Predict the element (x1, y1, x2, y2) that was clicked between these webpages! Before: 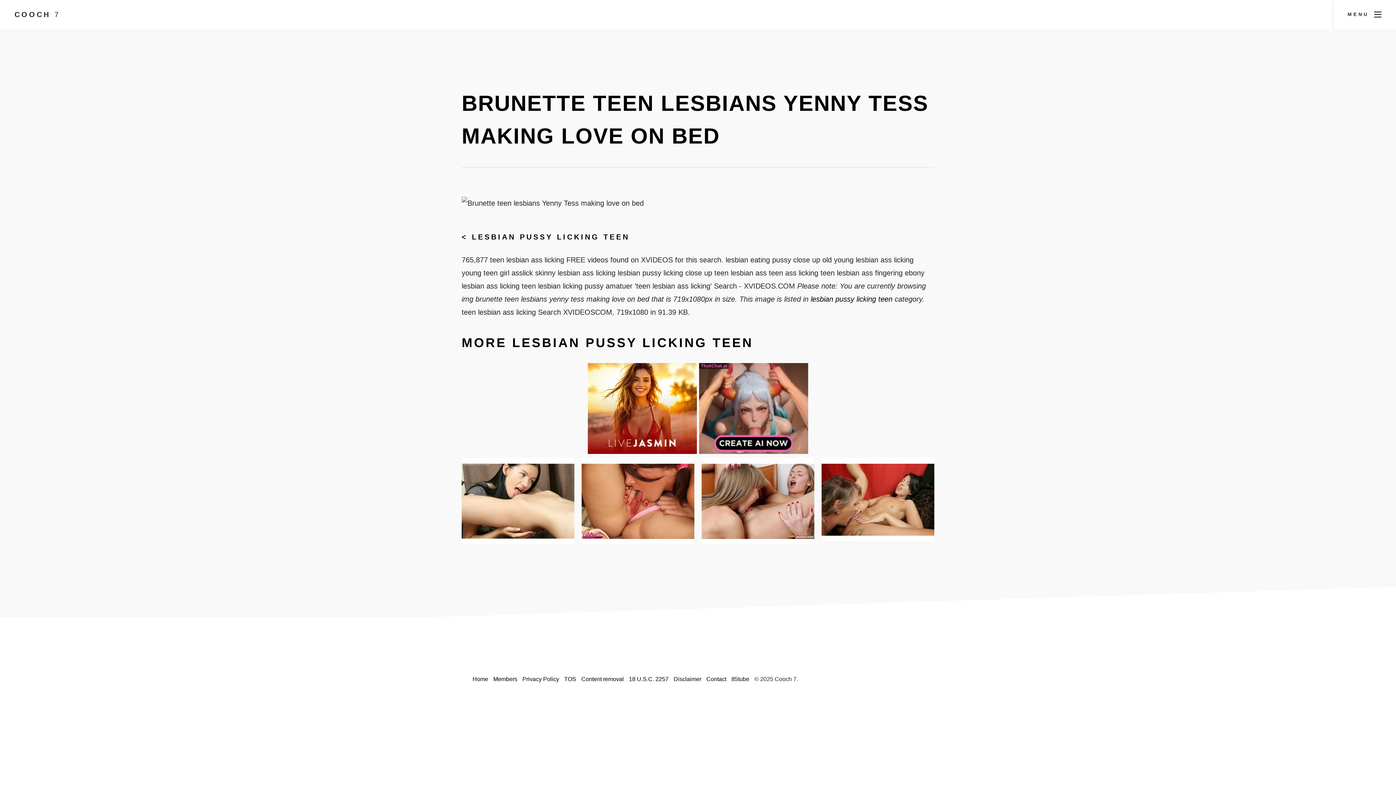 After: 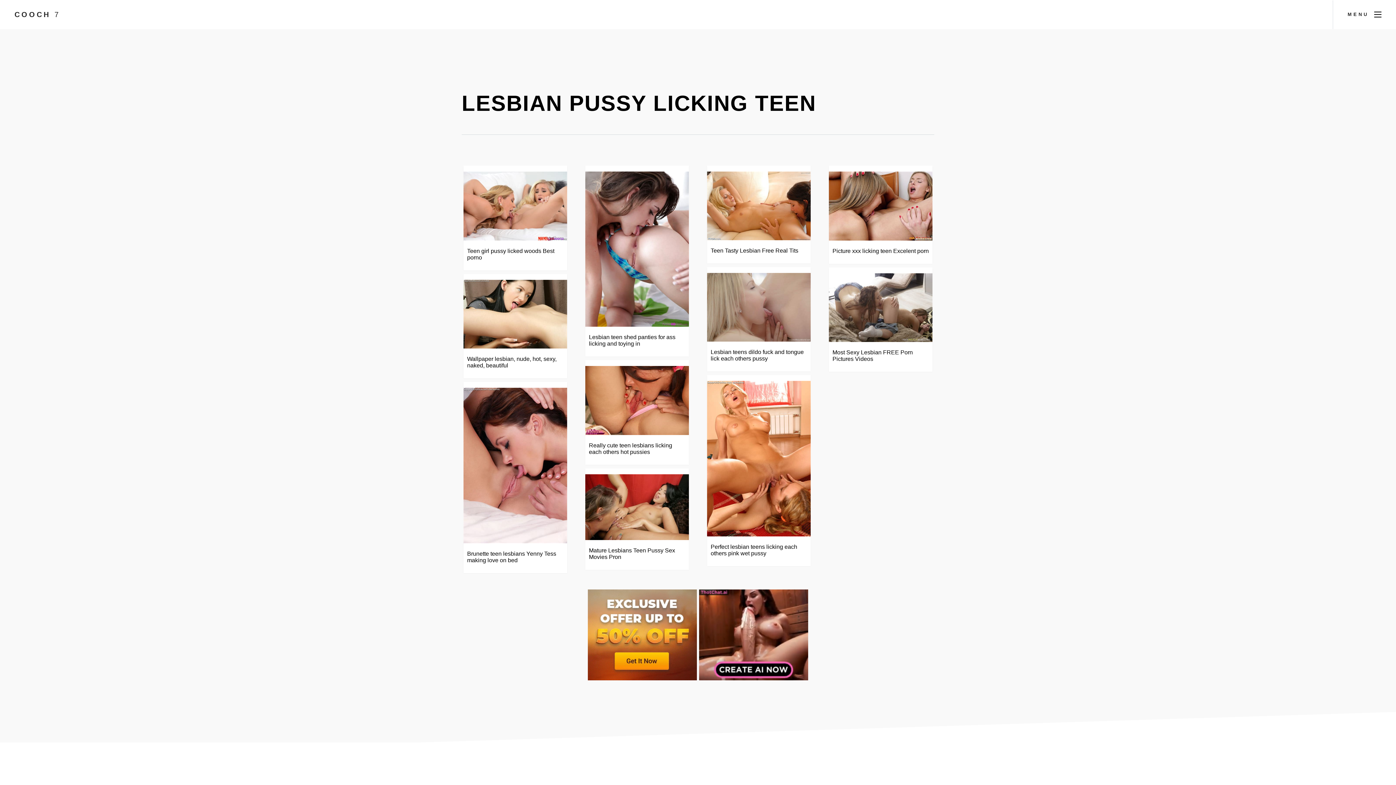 Action: bbox: (472, 233, 629, 241) label: LESBIAN PUSSY LICKING TEEN